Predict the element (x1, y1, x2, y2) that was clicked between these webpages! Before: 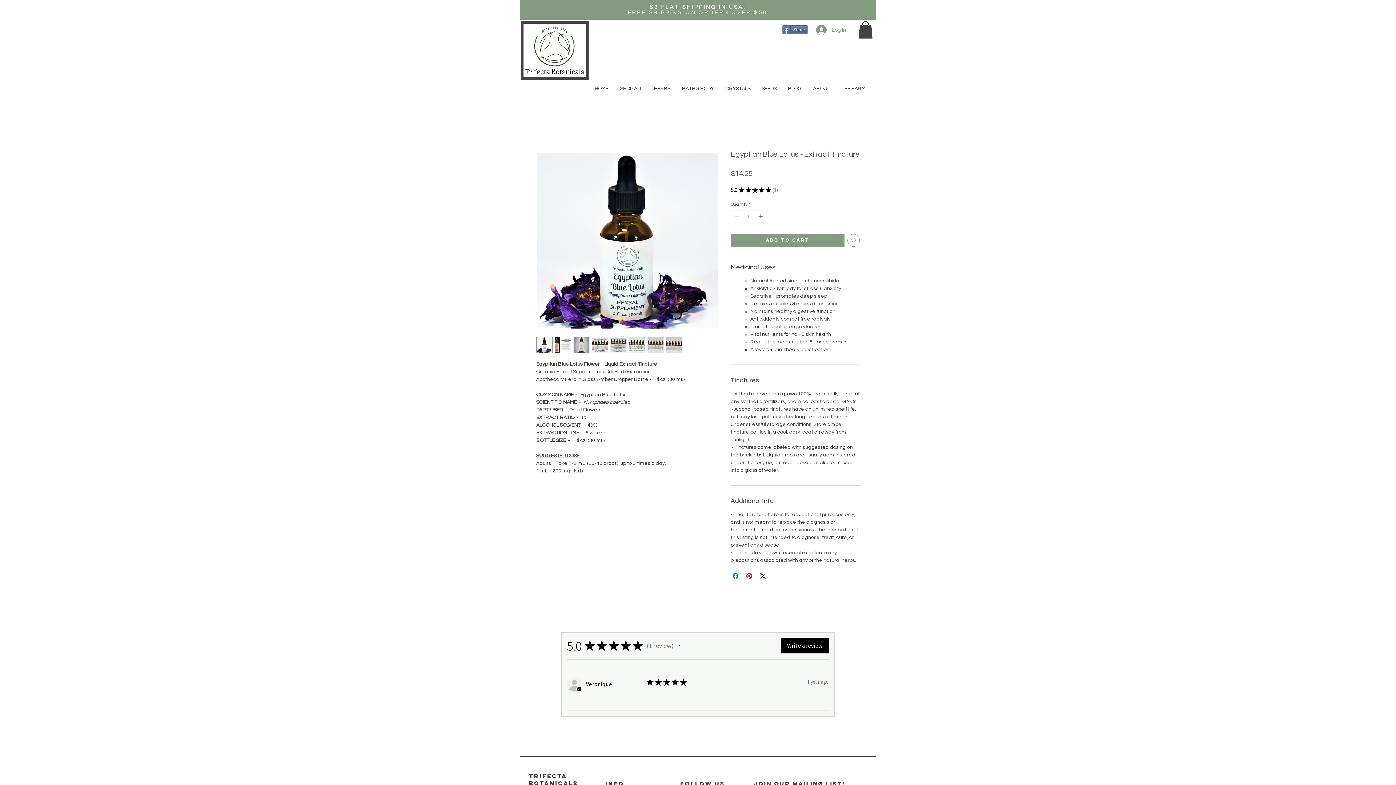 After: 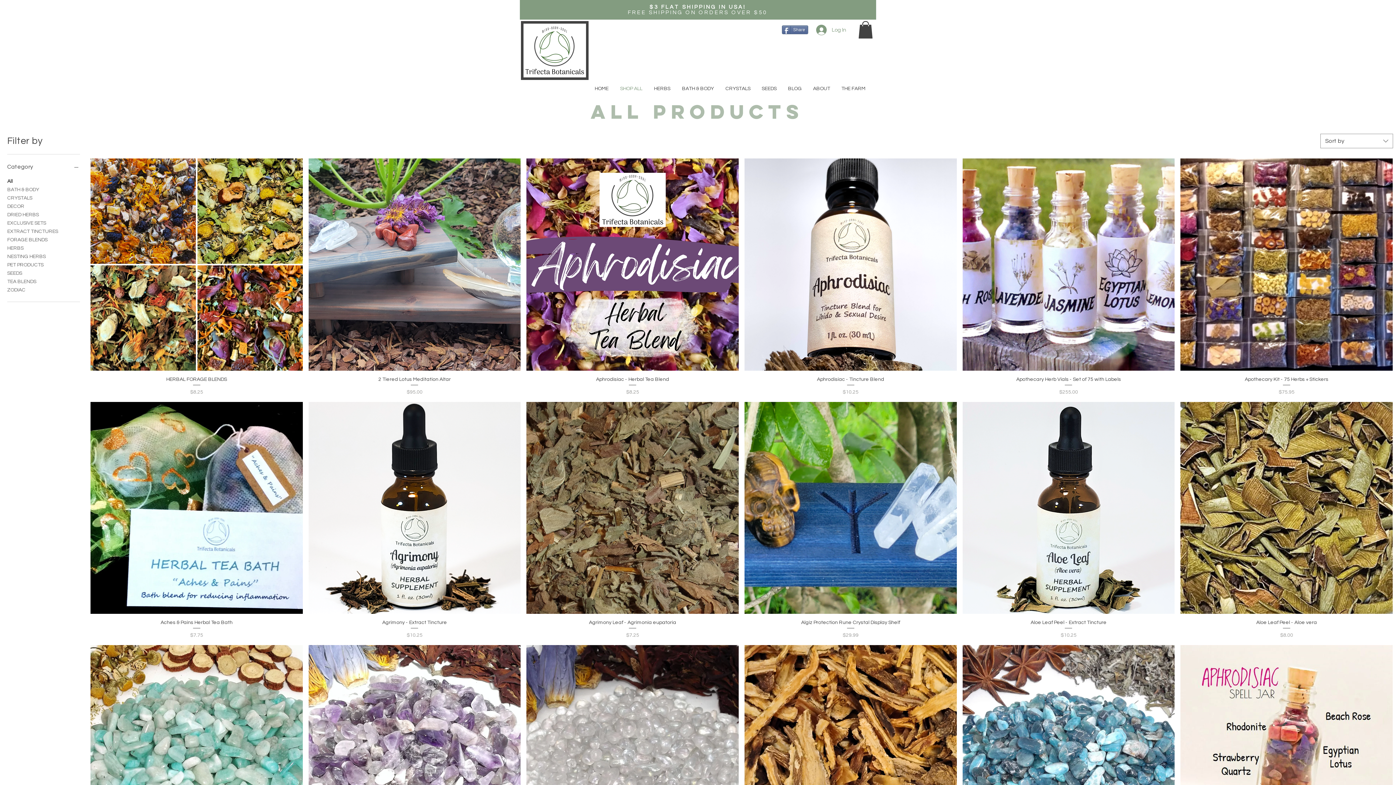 Action: bbox: (614, 84, 648, 93) label: SHOP ALL